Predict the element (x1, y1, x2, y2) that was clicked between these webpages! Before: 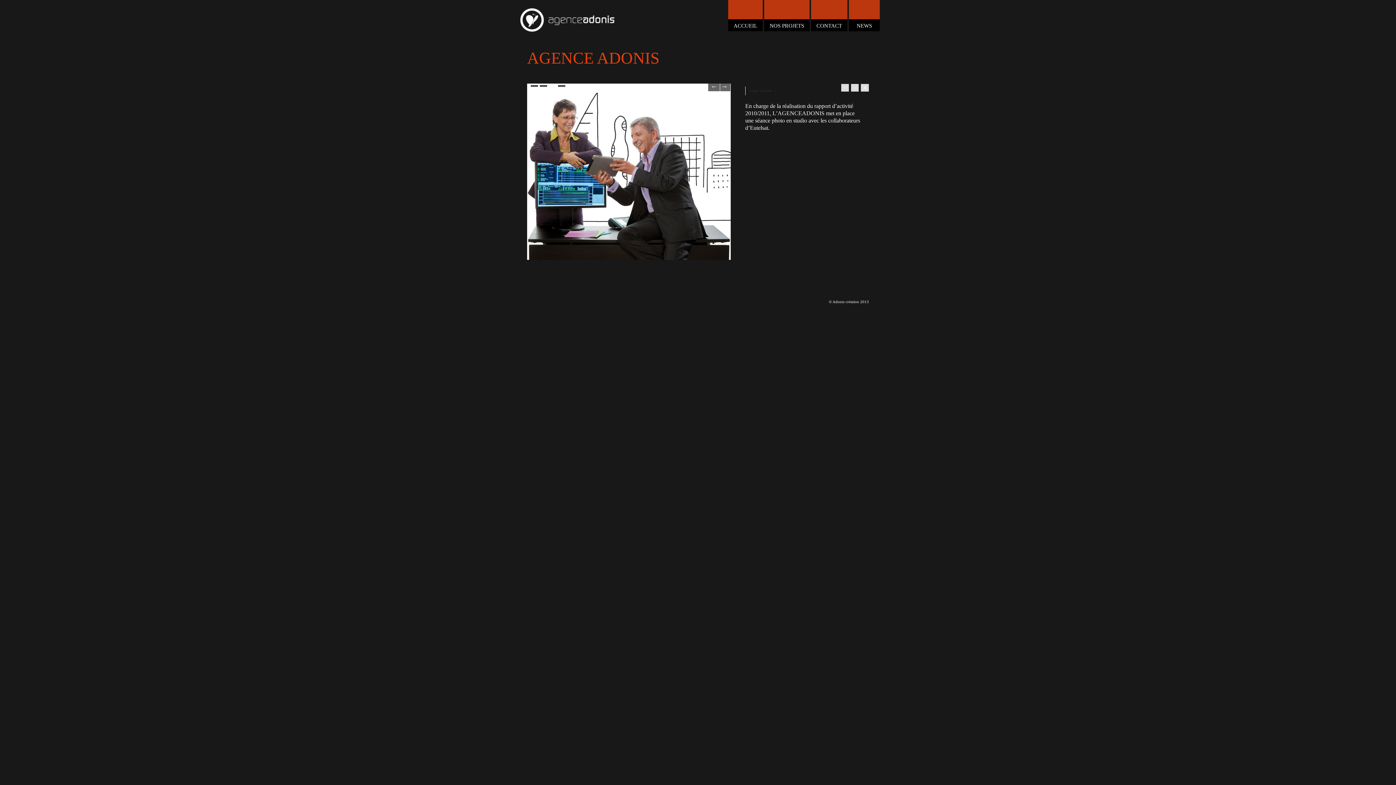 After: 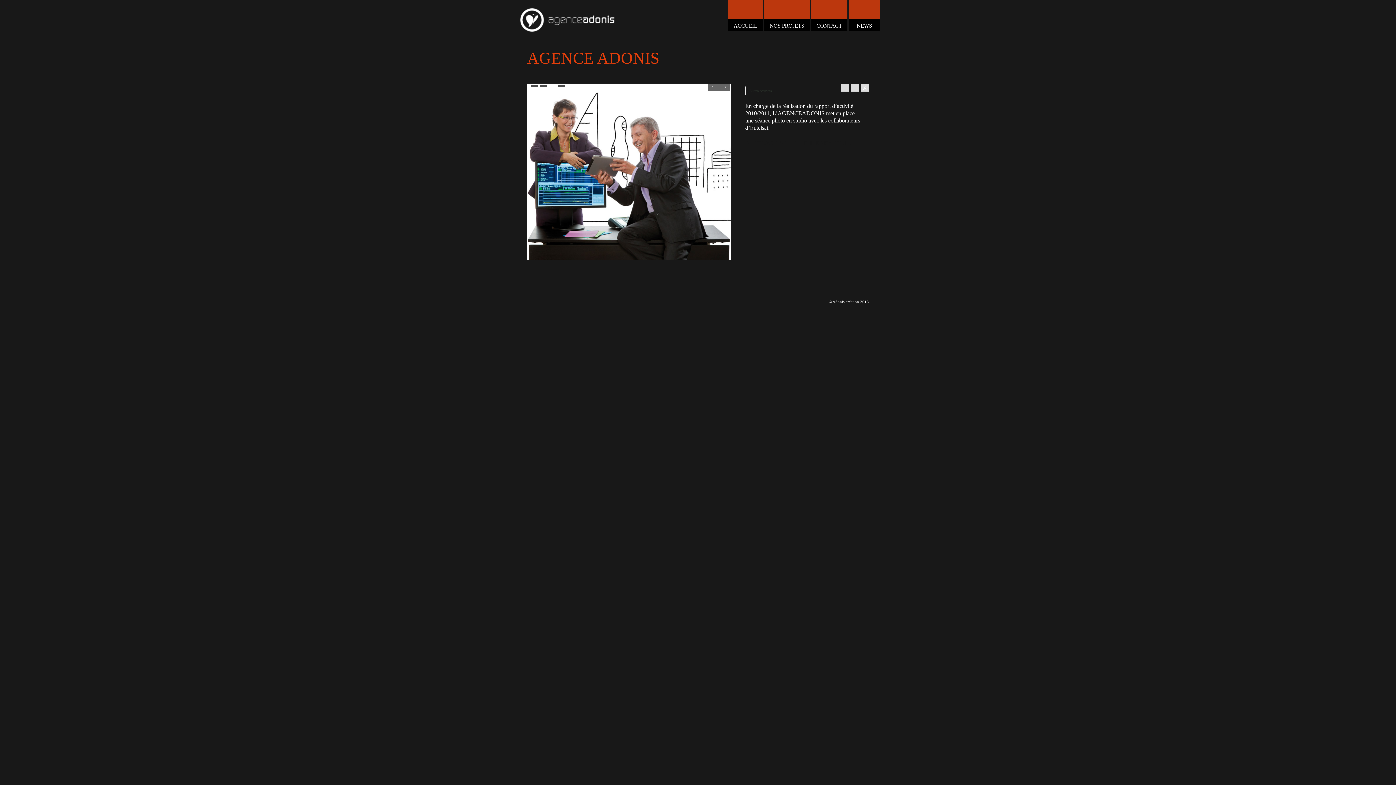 Action: bbox: (549, 85, 556, 86)